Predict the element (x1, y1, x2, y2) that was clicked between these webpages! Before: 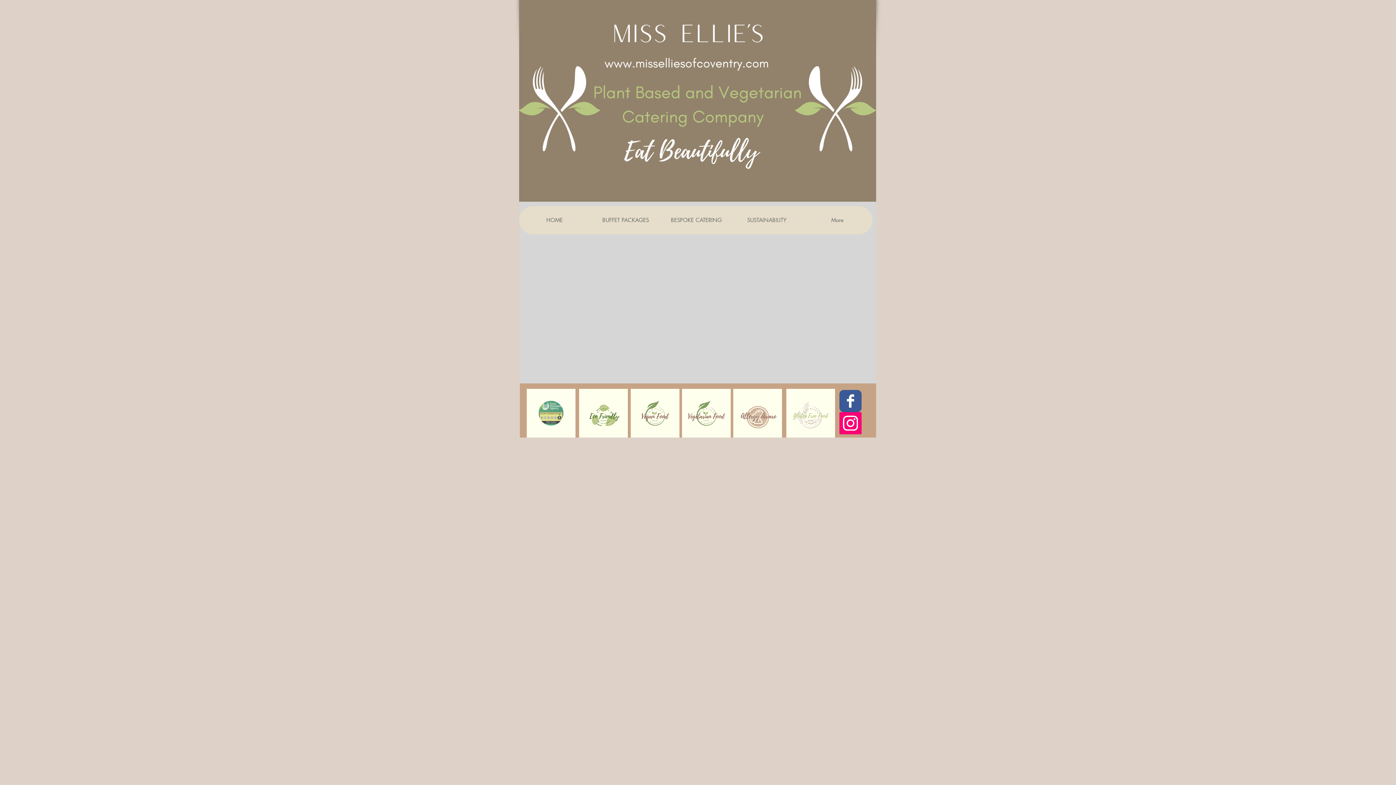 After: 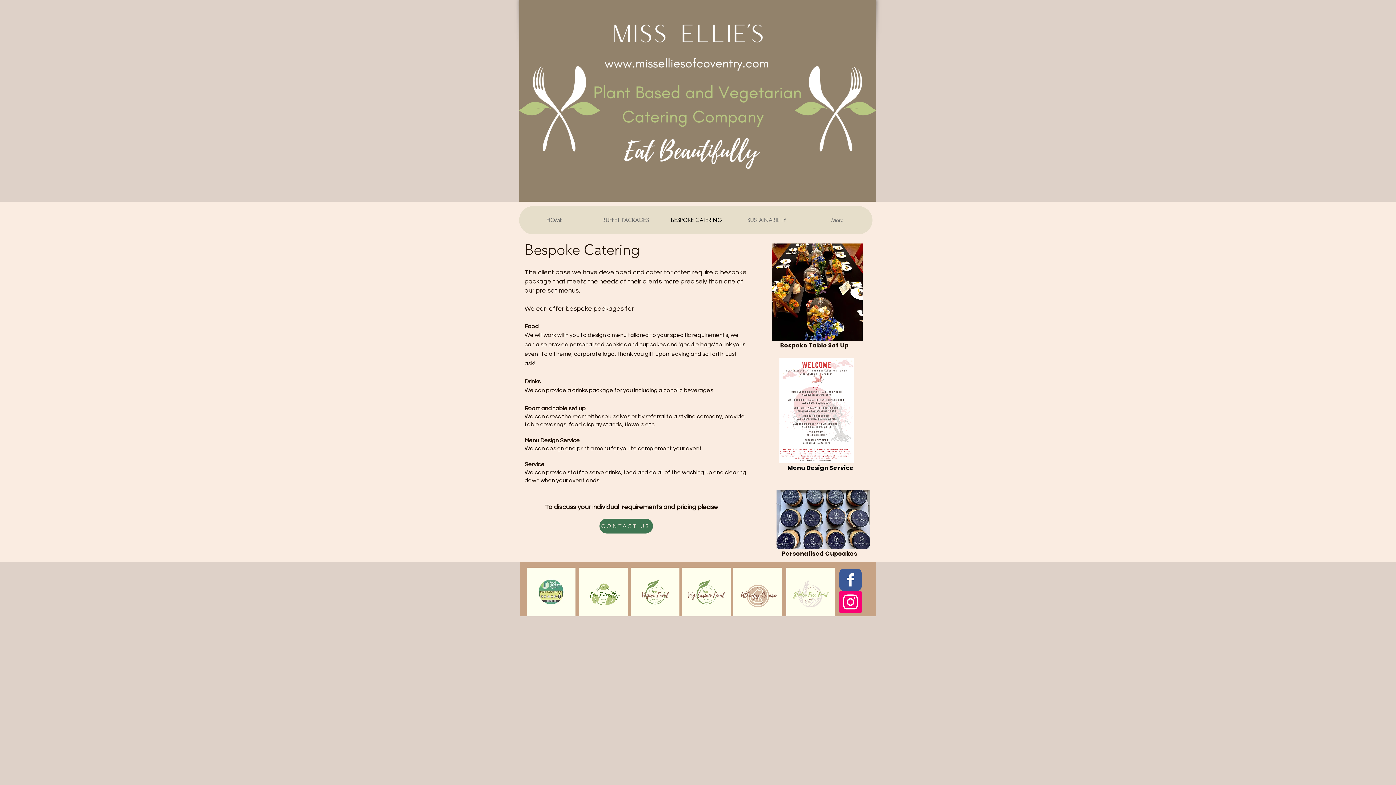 Action: bbox: (661, 206, 731, 234) label: BESPOKE CATERING